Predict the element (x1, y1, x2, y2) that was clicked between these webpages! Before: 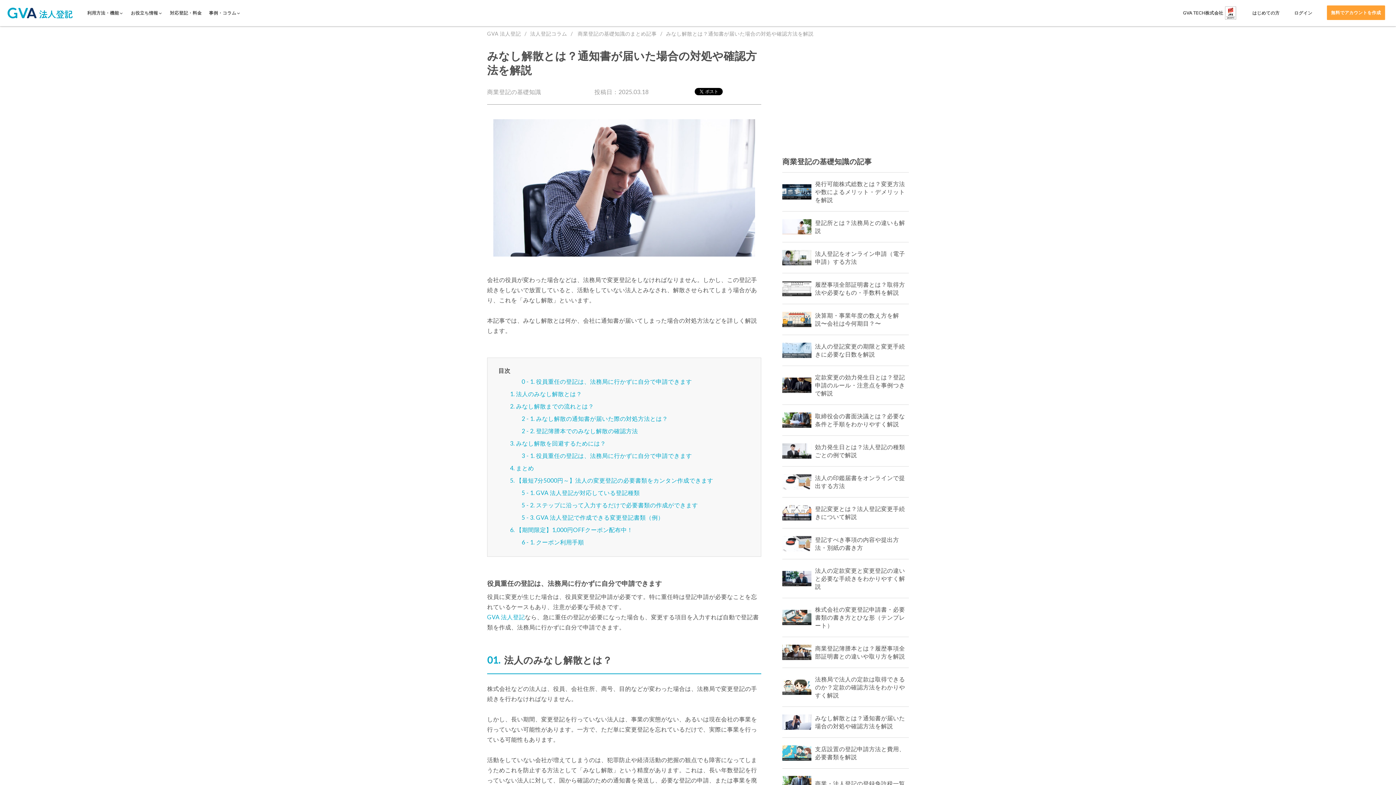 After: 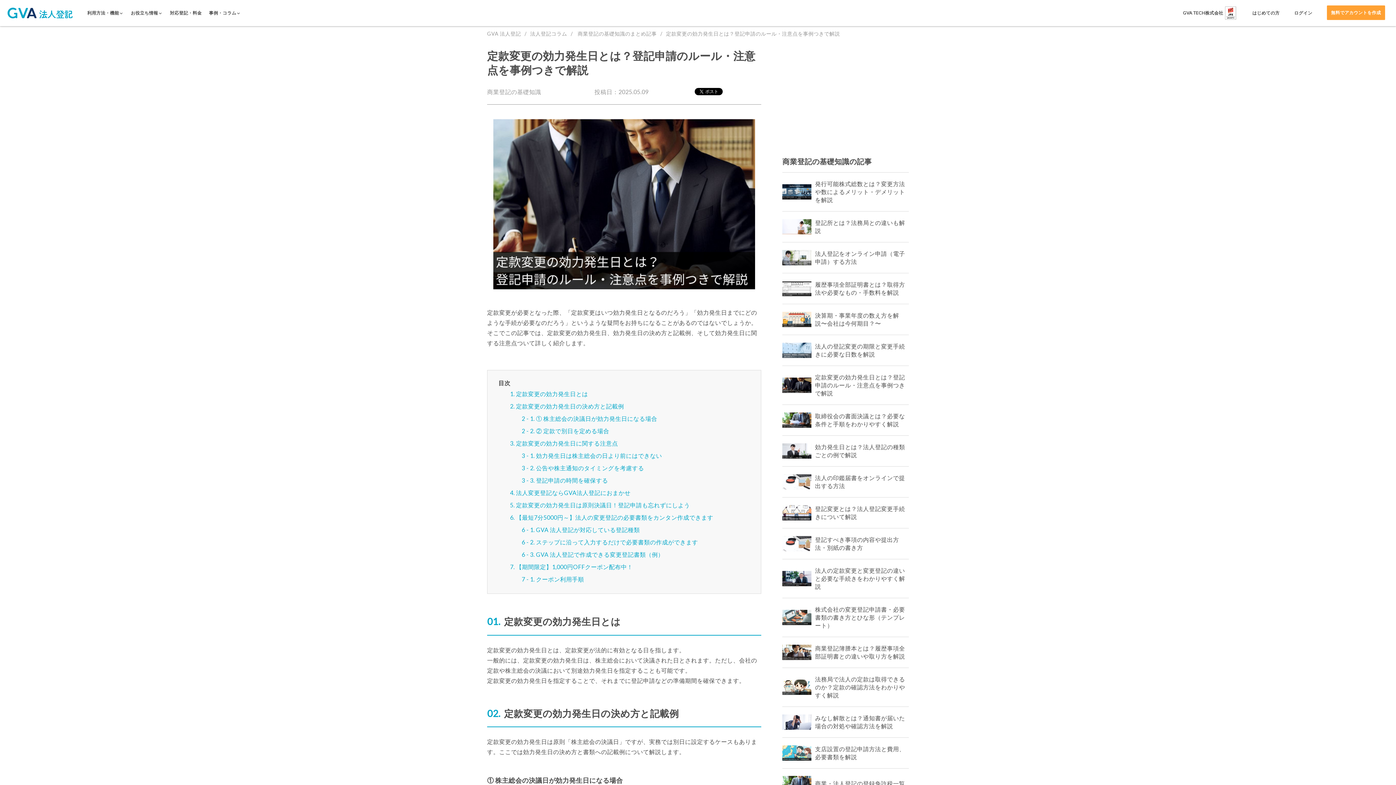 Action: label: 定款変更の効力発生日とは？登記申請のルール・注意点を事例つきで解説 bbox: (782, 373, 909, 397)